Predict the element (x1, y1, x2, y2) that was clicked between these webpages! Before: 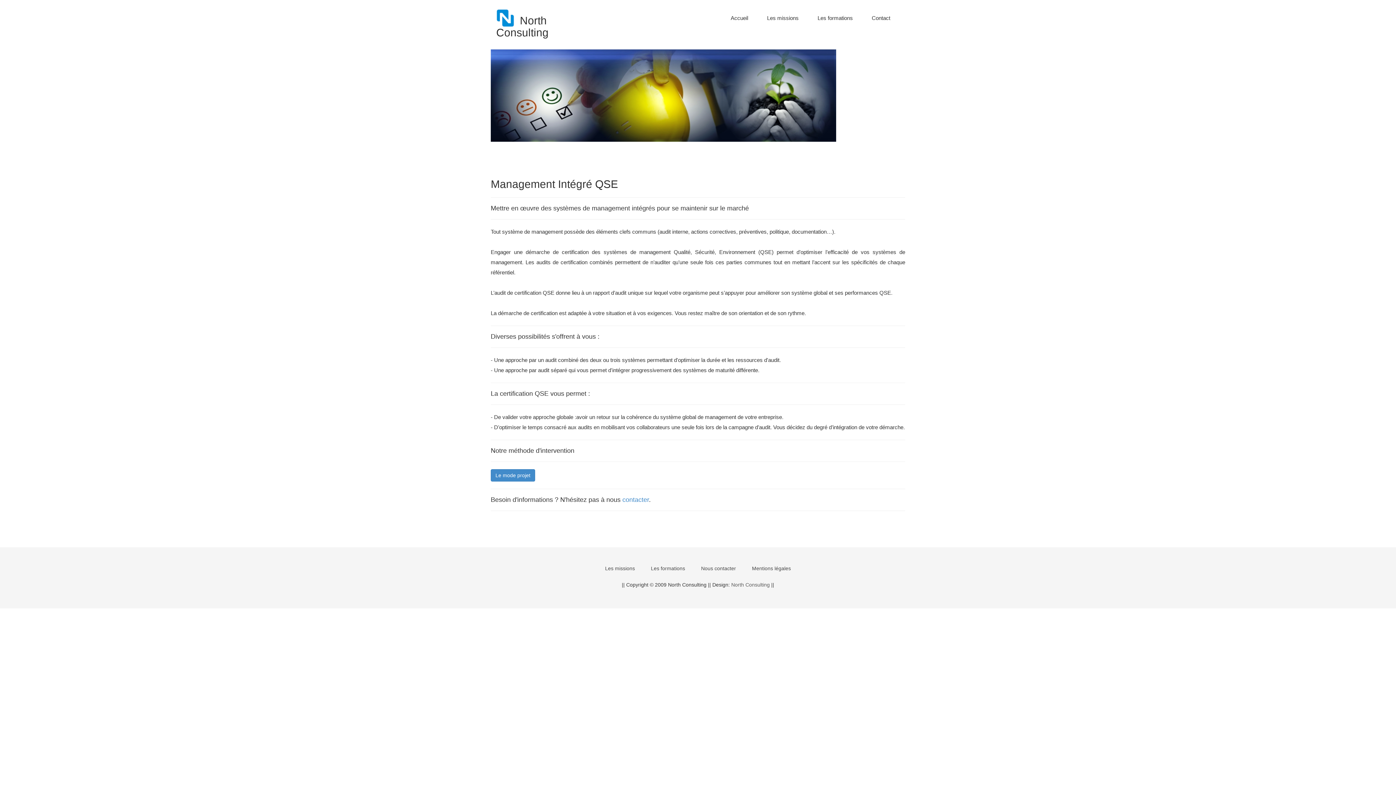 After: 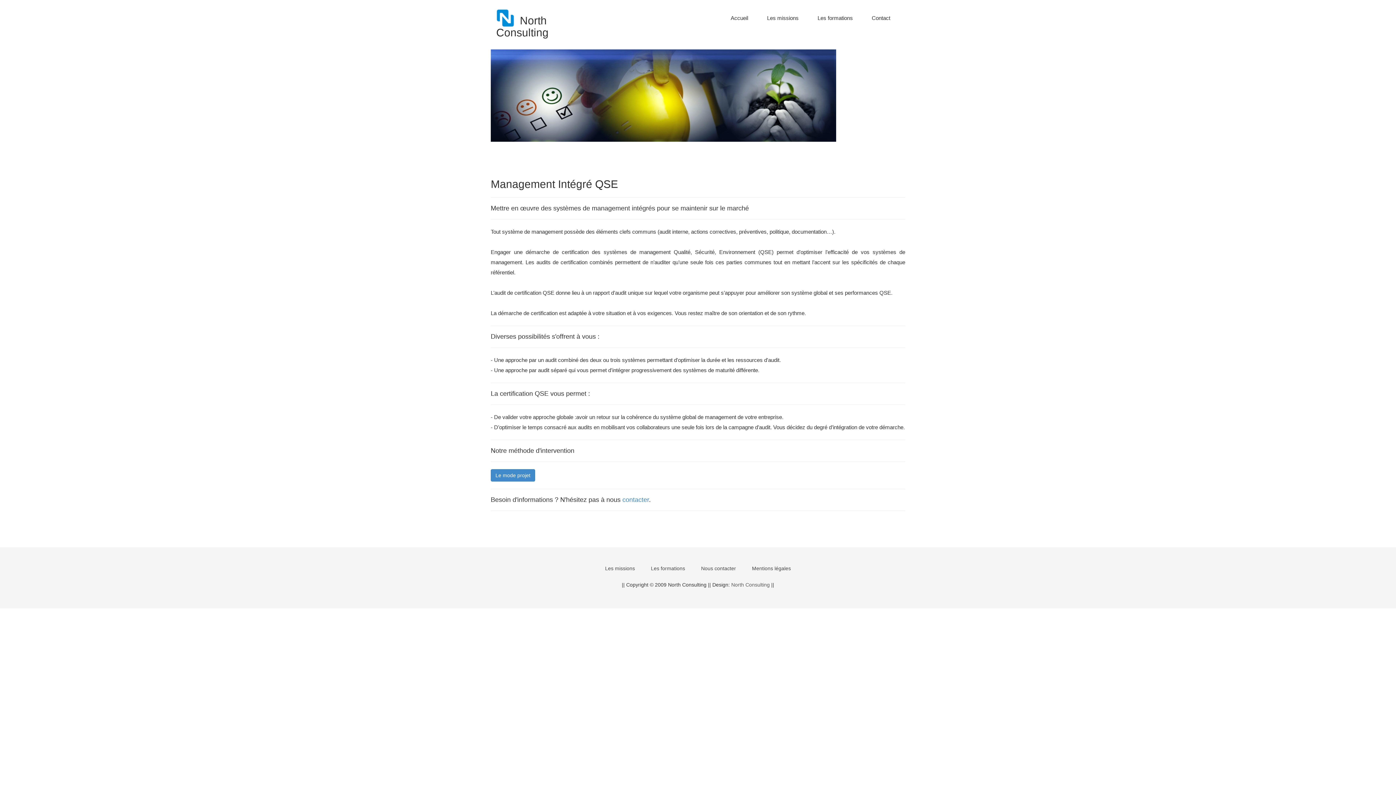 Action: label: North Consulting bbox: (731, 582, 770, 588)